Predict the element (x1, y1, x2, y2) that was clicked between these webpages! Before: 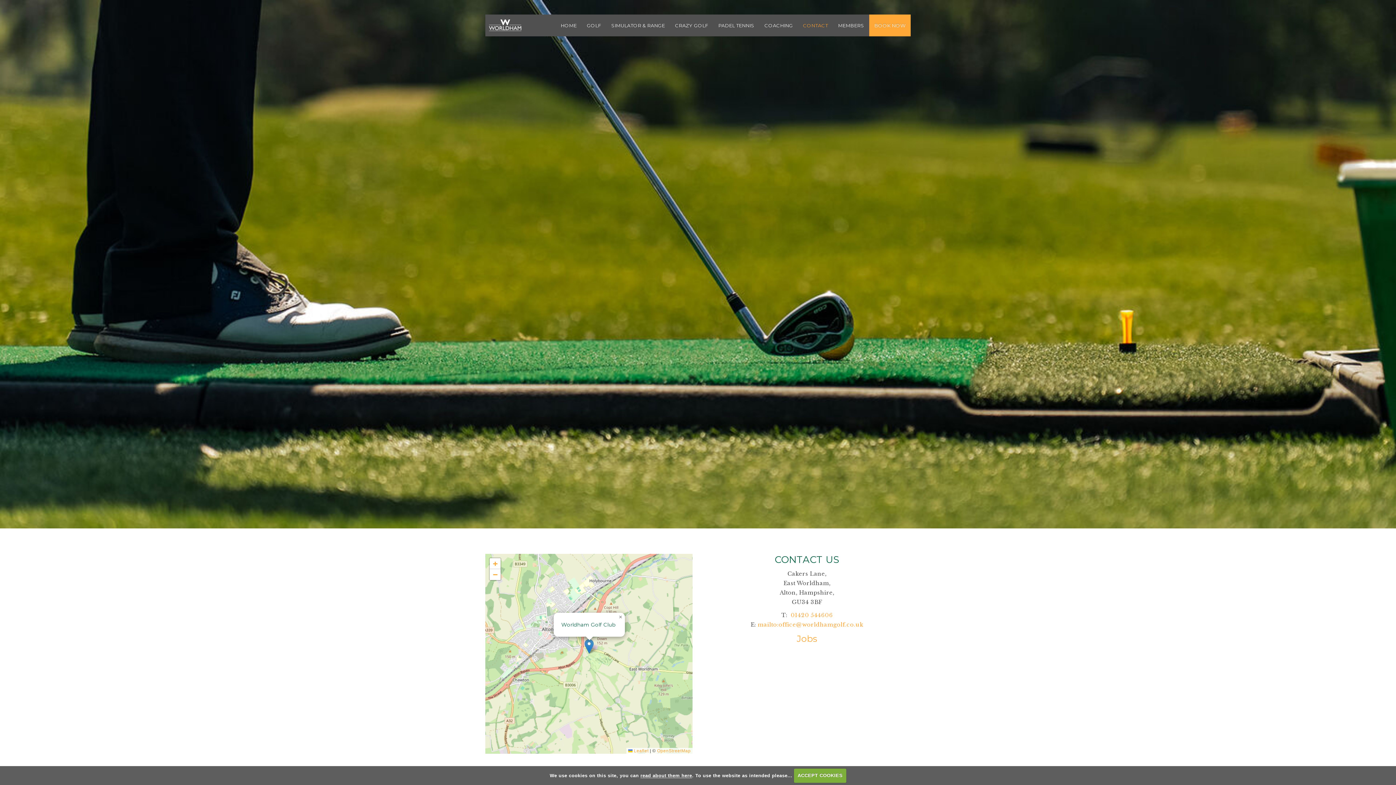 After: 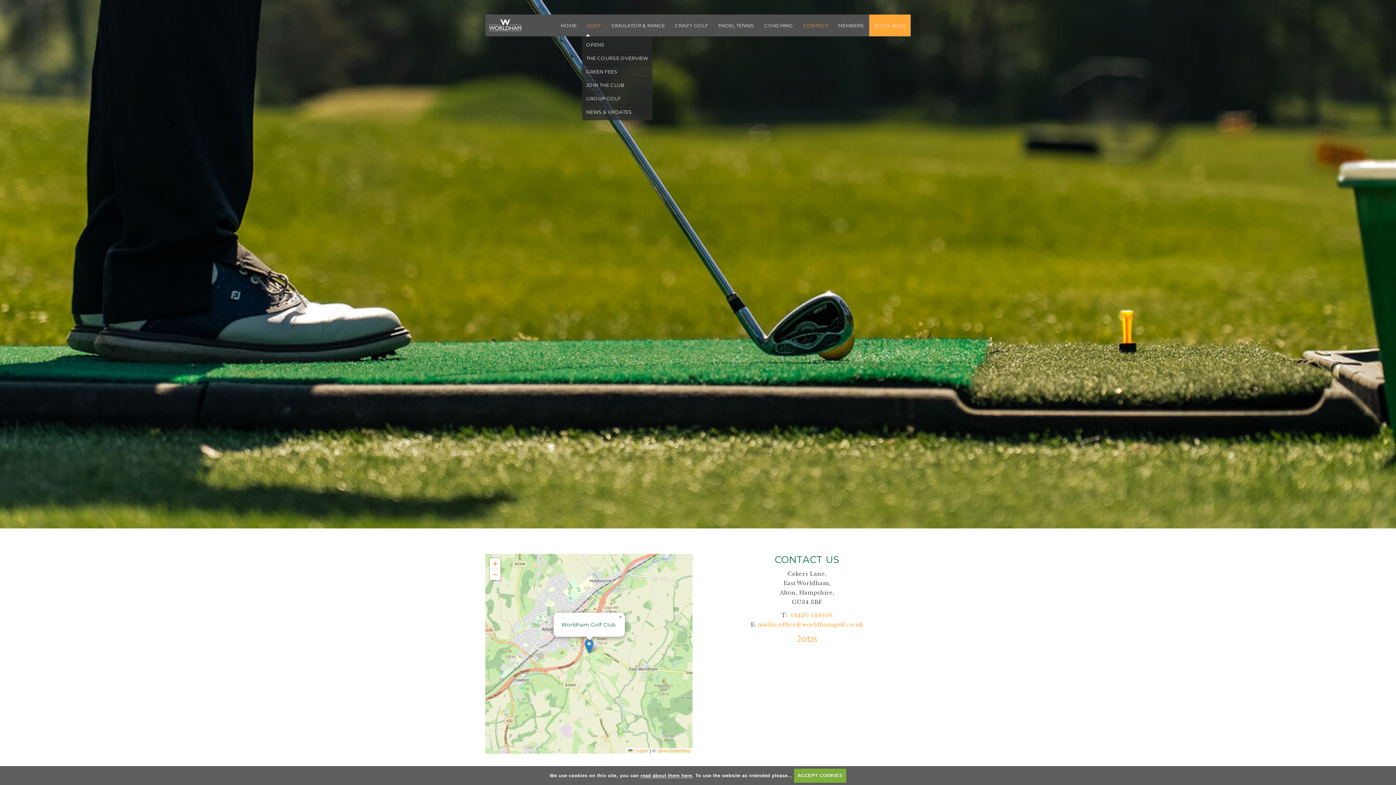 Action: bbox: (582, 14, 606, 36) label: GOLF